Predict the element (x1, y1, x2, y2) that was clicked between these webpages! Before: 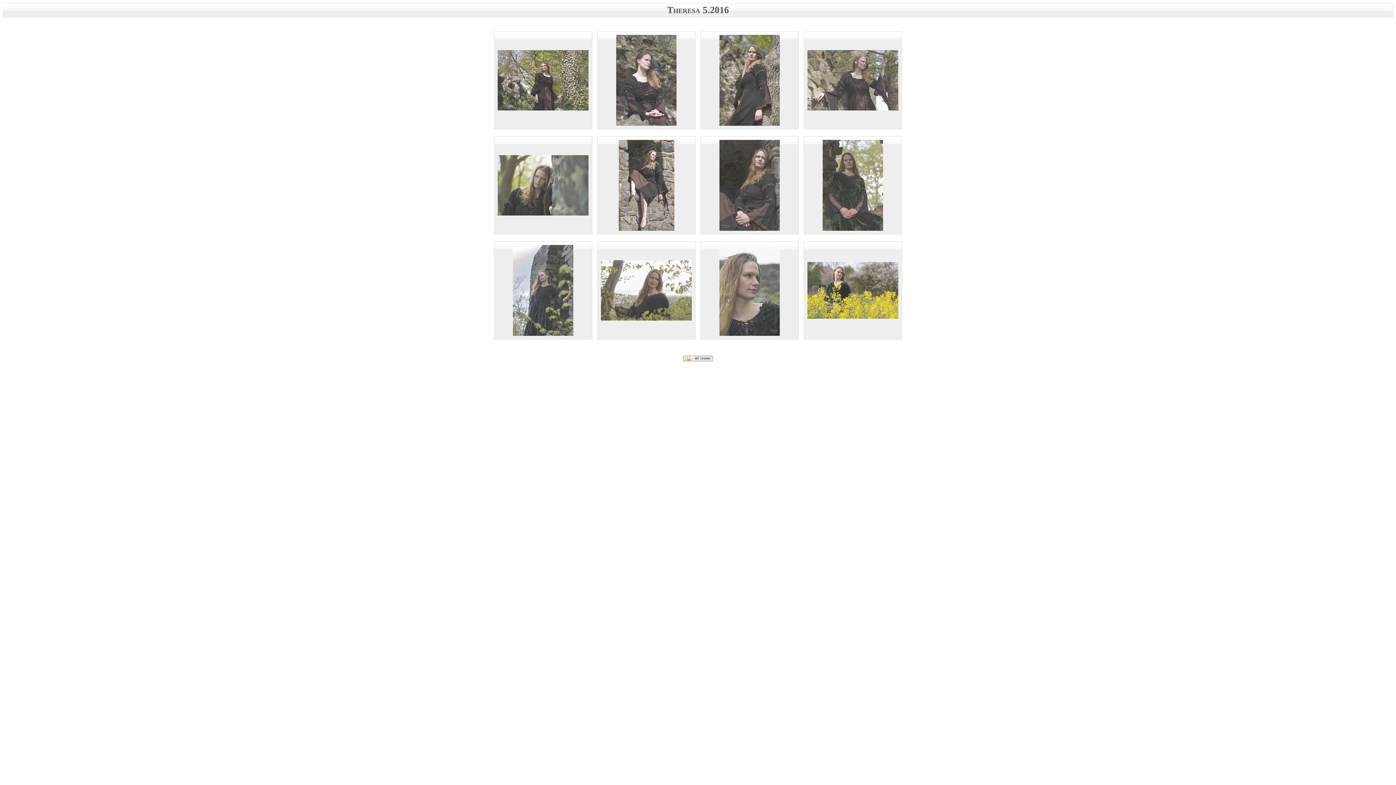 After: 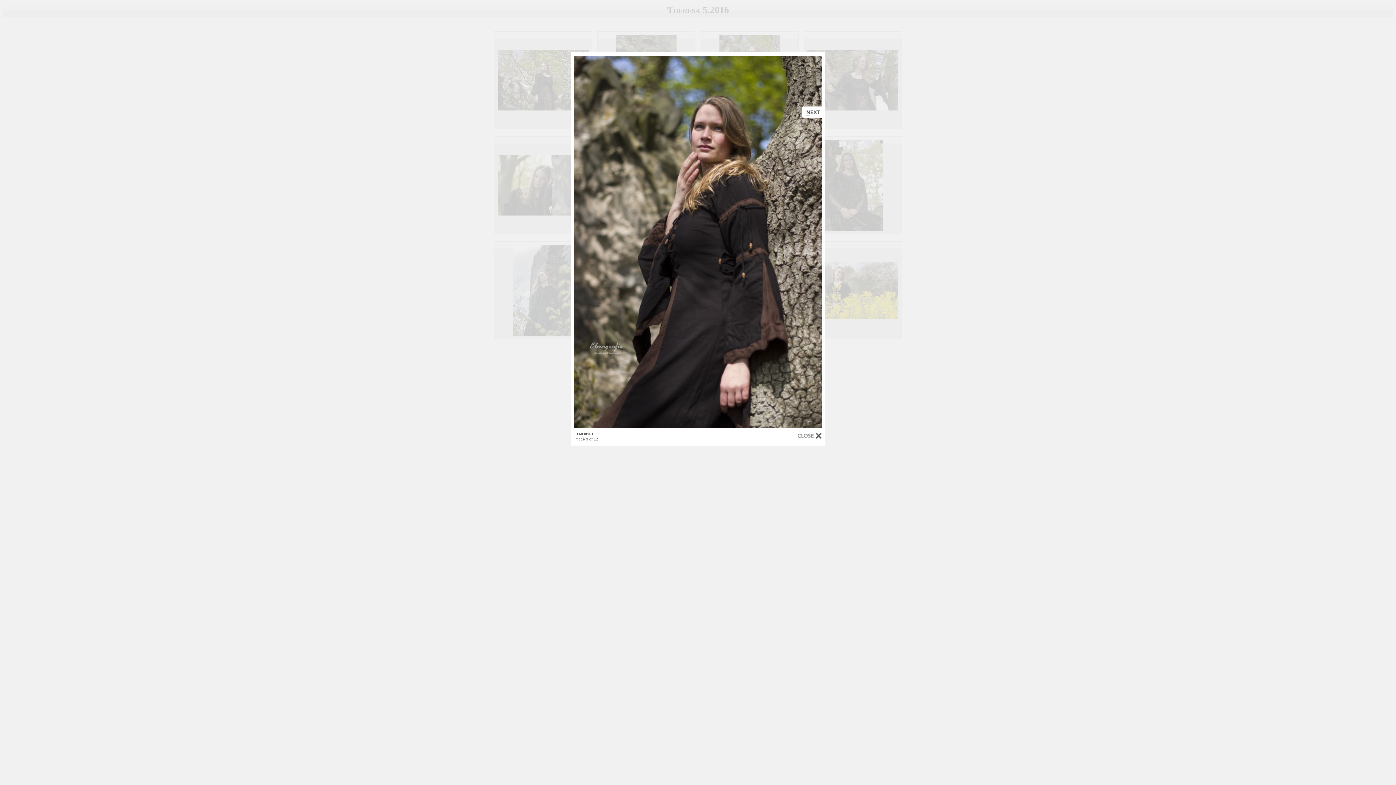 Action: bbox: (701, 34, 798, 125)